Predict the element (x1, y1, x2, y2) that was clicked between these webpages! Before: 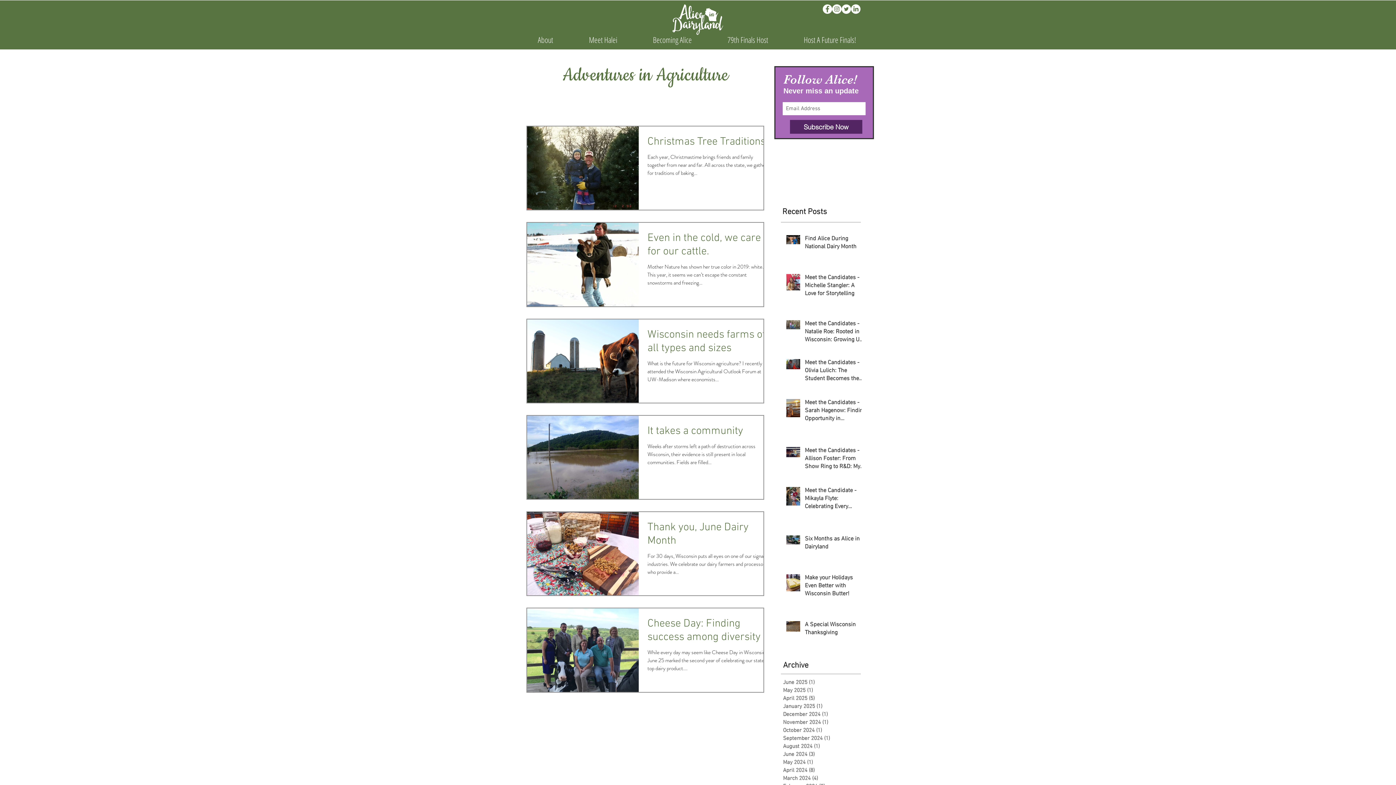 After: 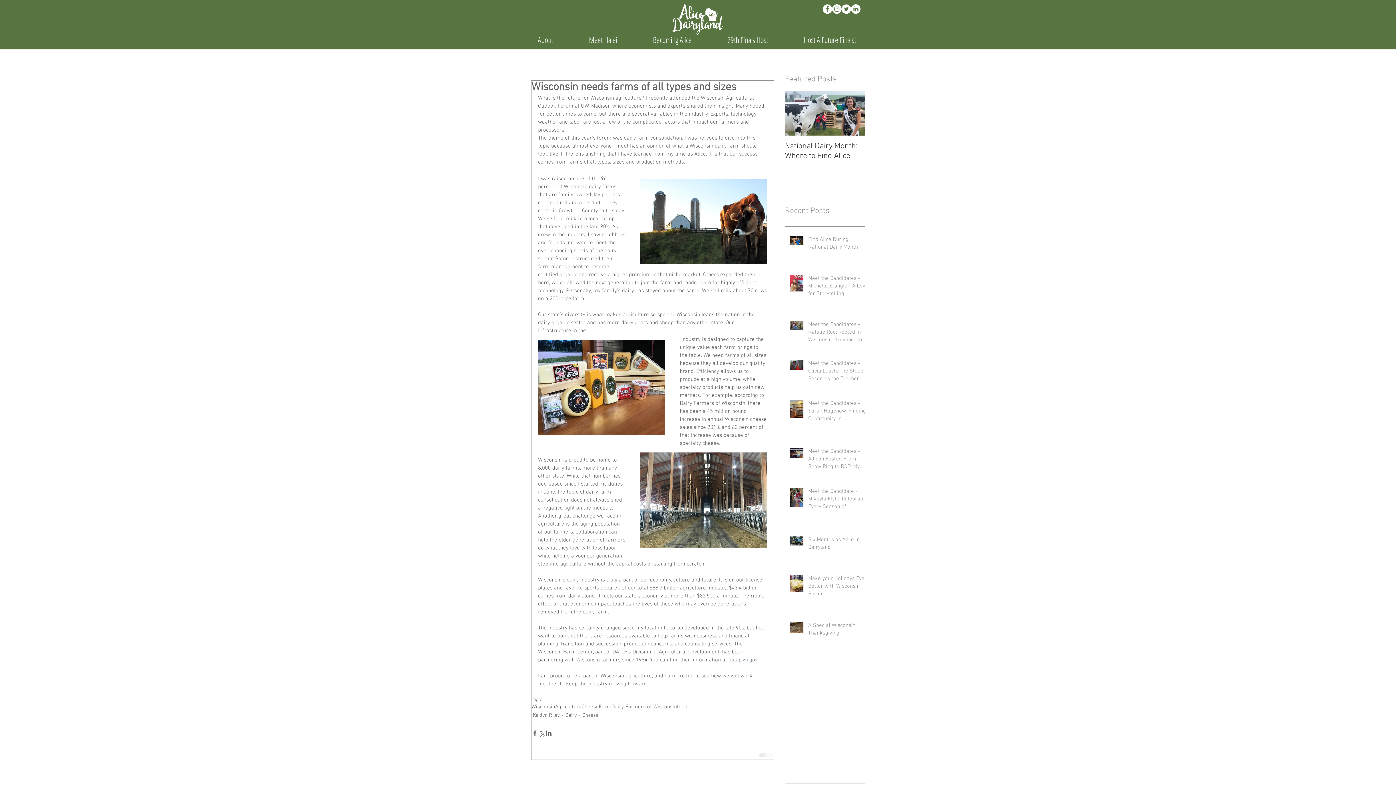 Action: bbox: (647, 328, 772, 359) label: Wisconsin needs farms of all types and sizes